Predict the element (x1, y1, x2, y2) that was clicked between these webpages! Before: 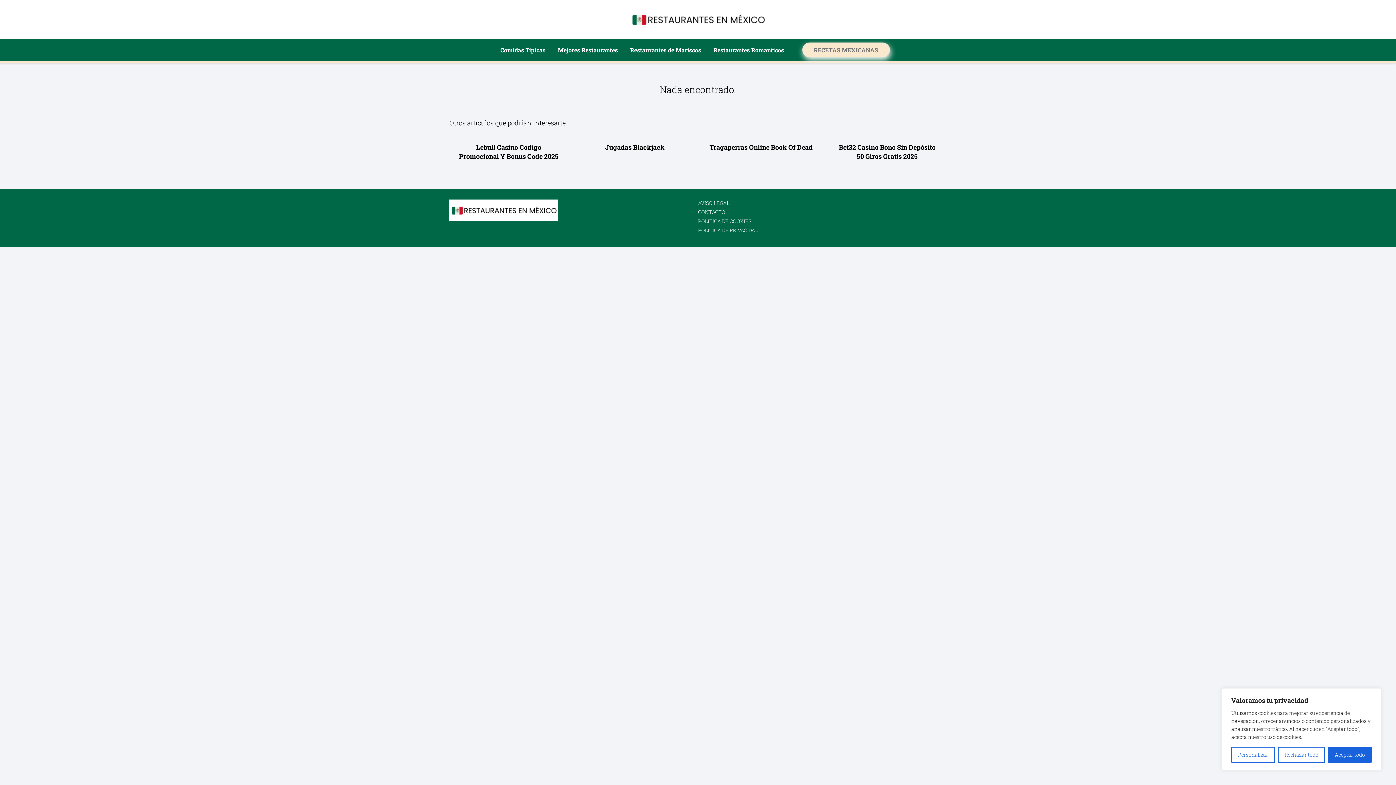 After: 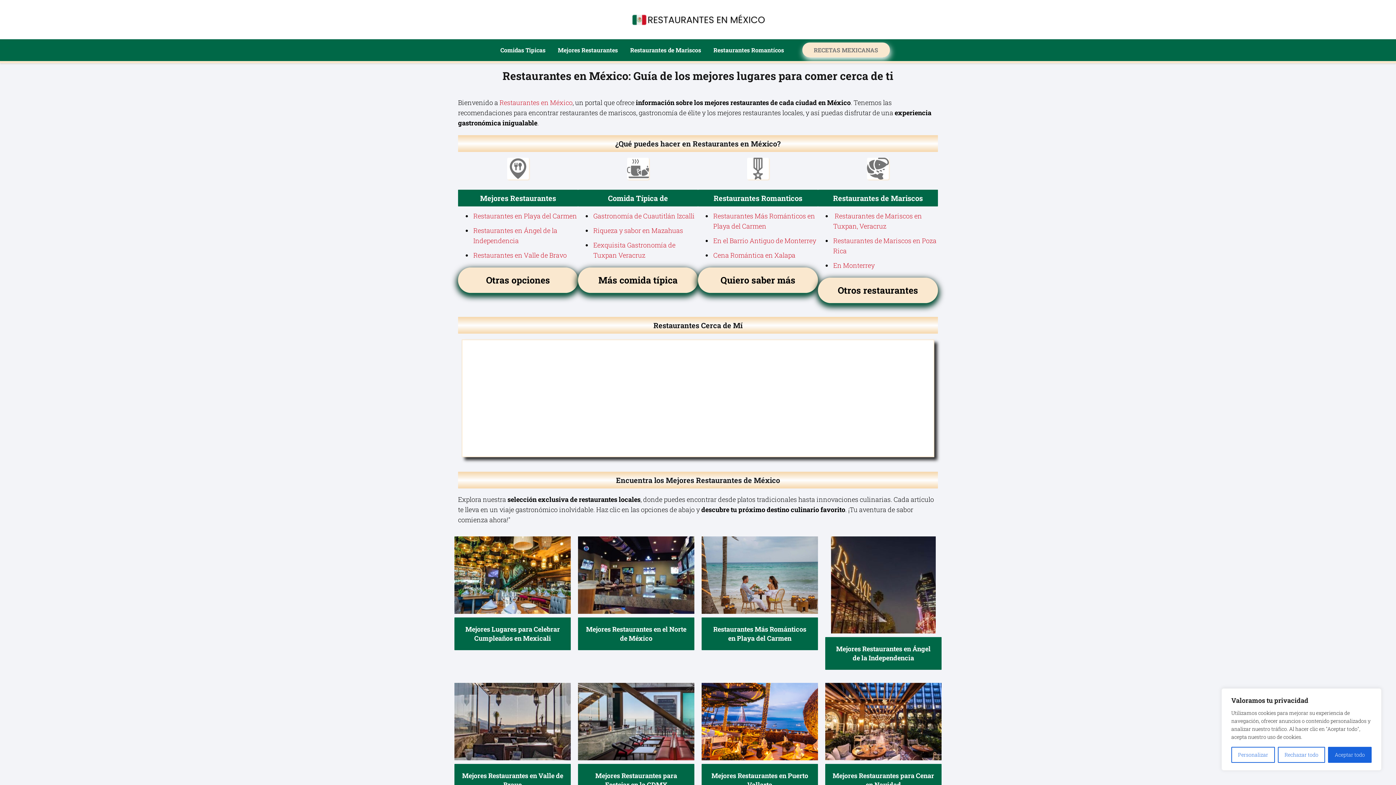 Action: bbox: (629, 14, 767, 22)